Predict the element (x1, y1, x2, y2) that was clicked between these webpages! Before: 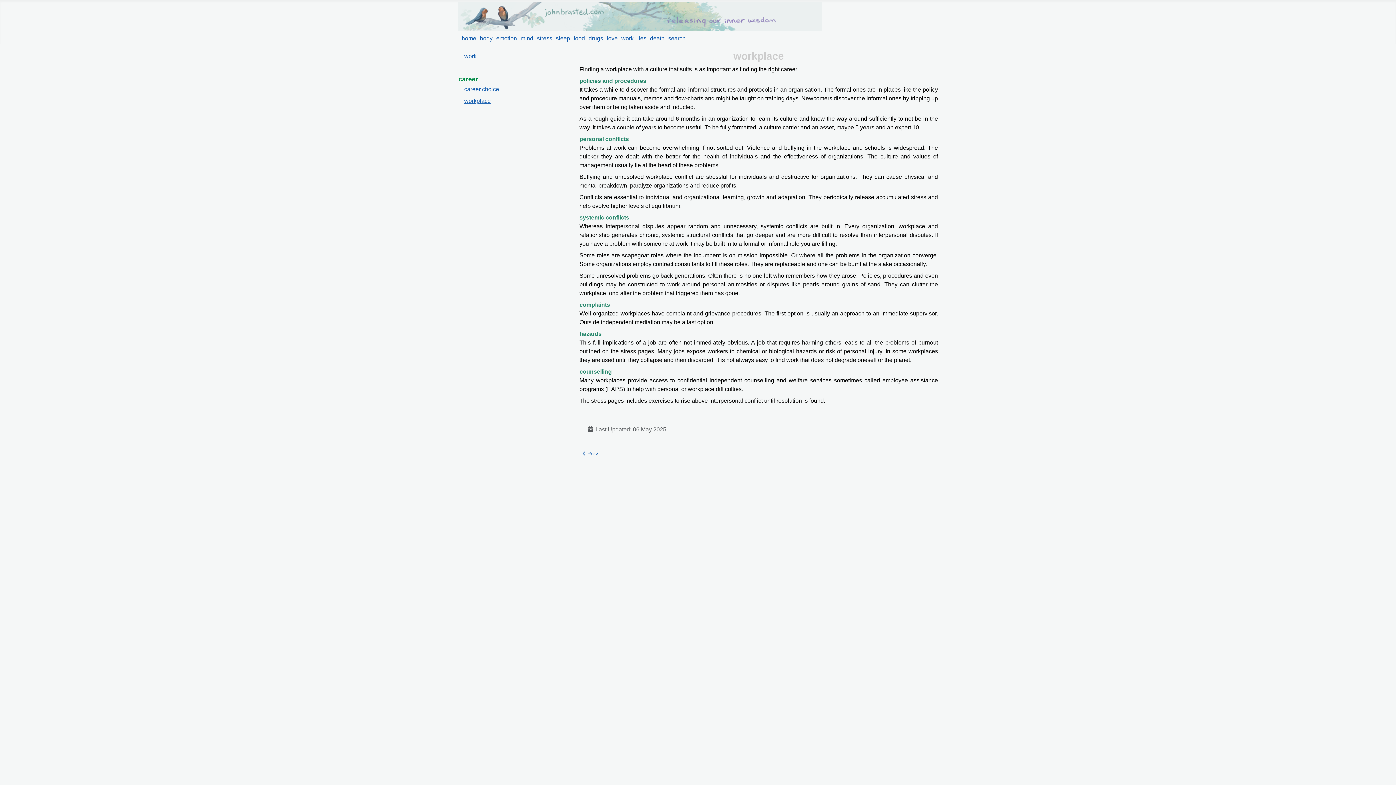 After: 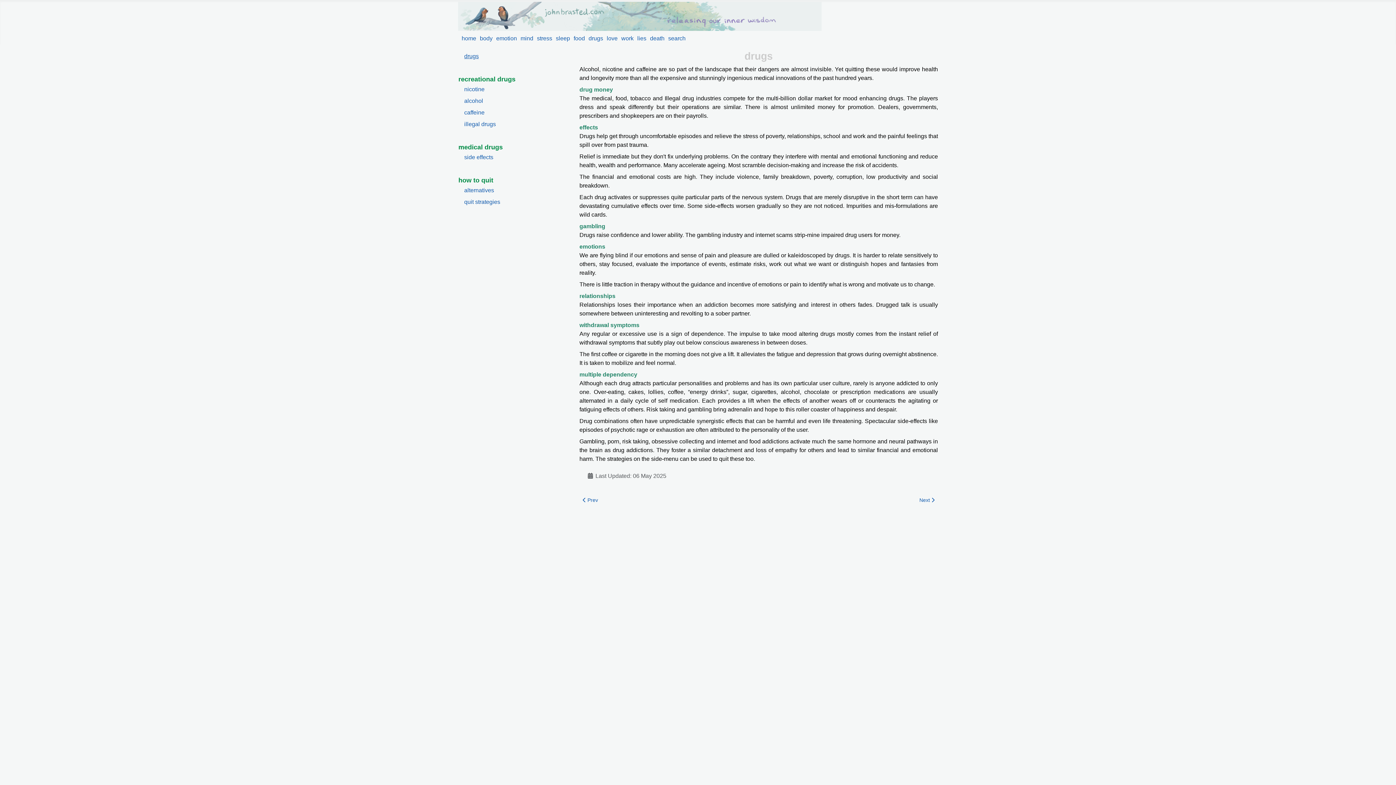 Action: bbox: (588, 35, 603, 41) label: drugs